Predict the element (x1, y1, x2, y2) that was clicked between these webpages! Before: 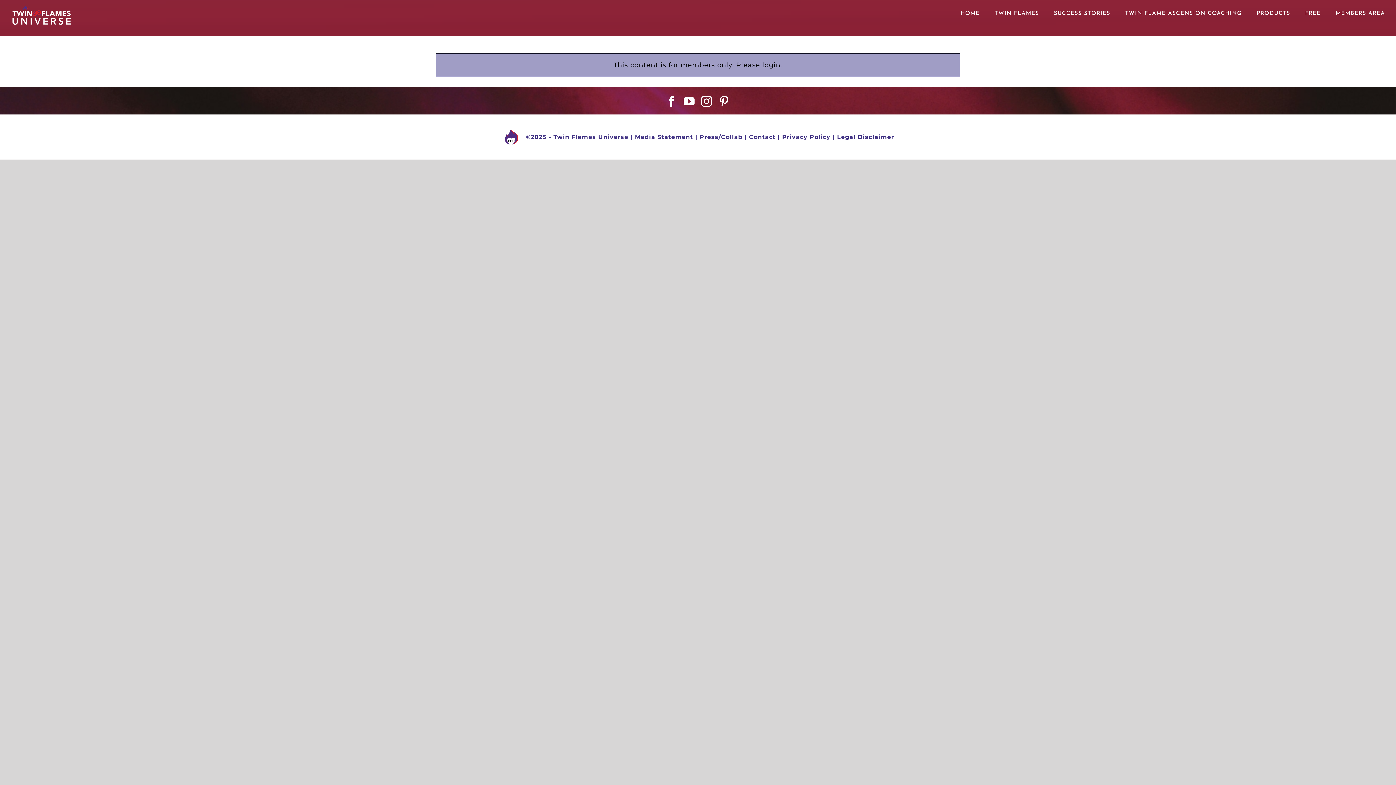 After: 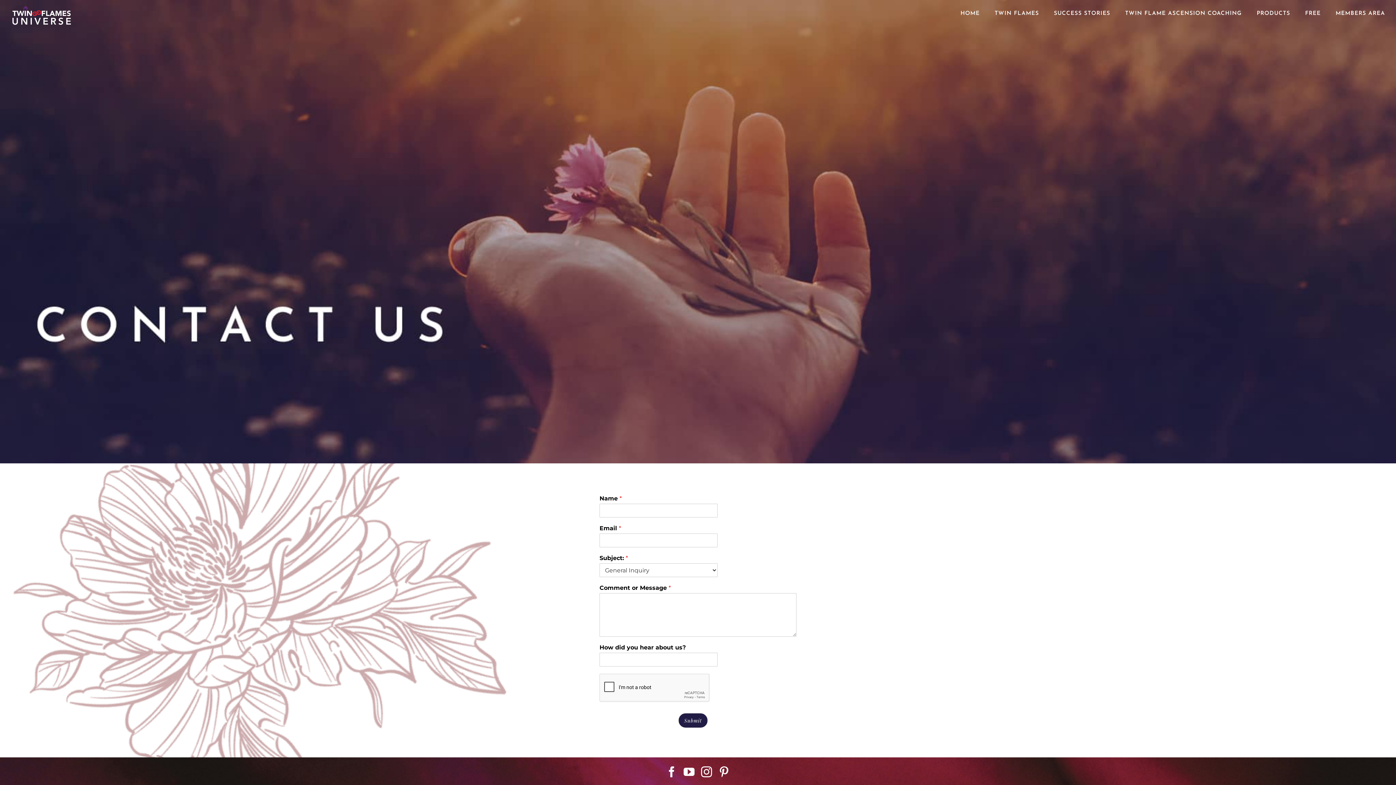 Action: bbox: (749, 133, 775, 140) label: Contact